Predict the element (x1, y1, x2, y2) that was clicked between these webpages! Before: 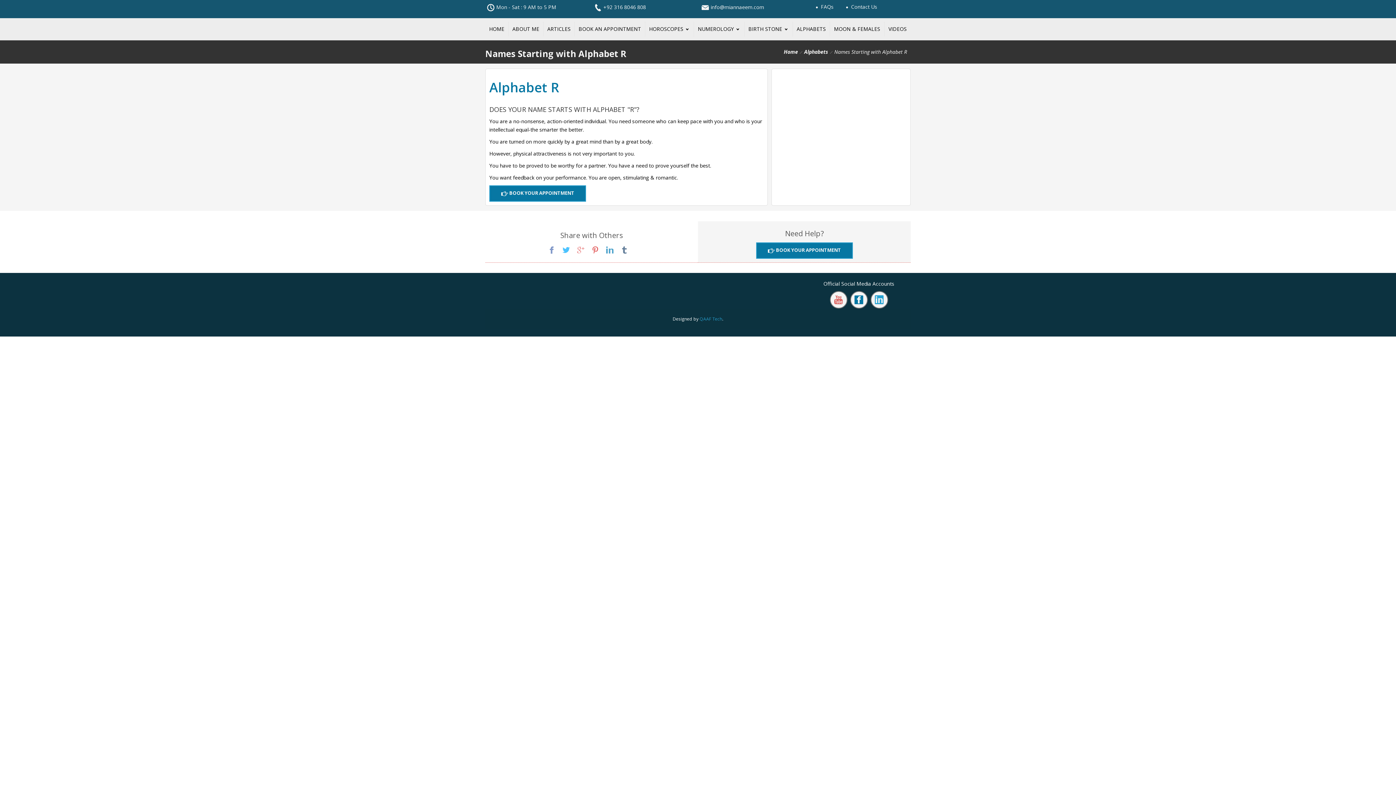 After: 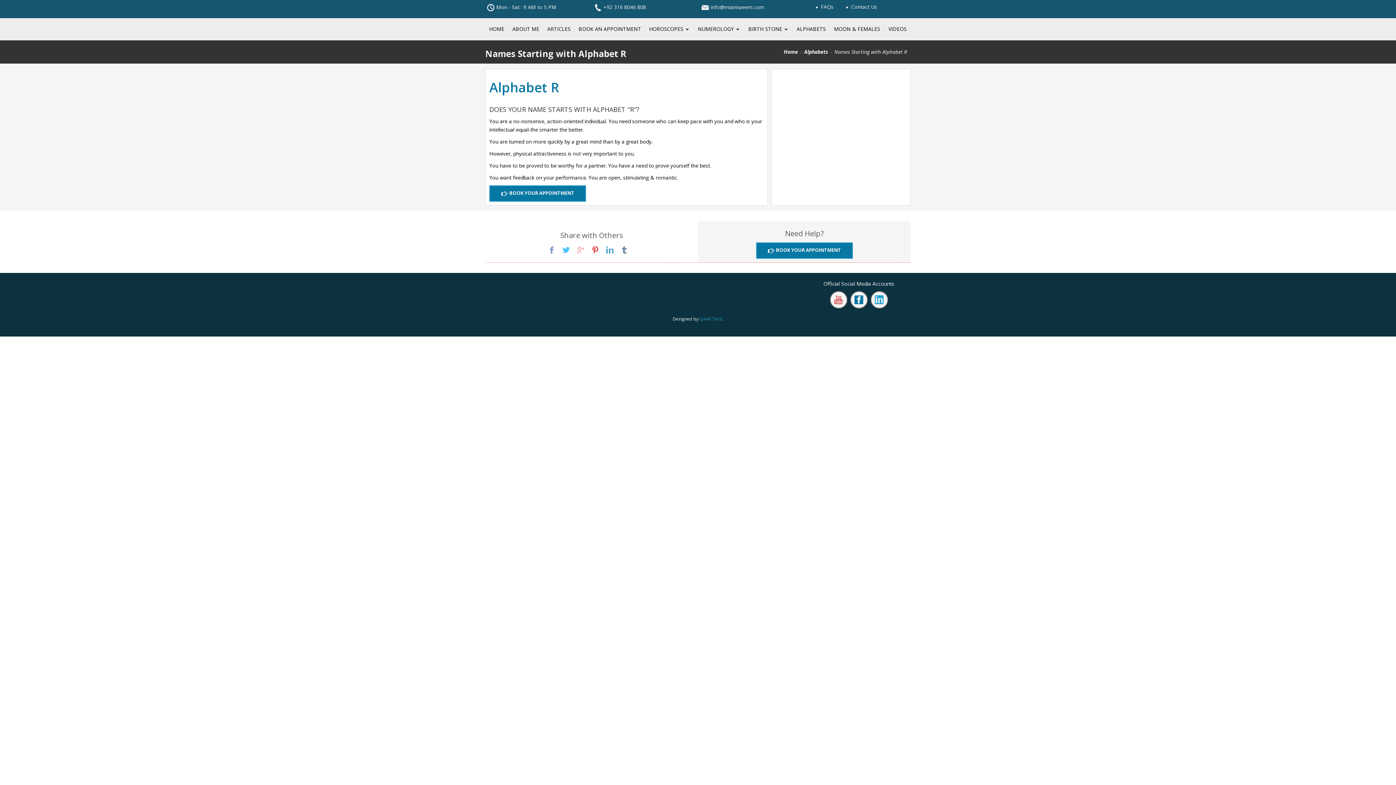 Action: bbox: (591, 244, 599, 255)